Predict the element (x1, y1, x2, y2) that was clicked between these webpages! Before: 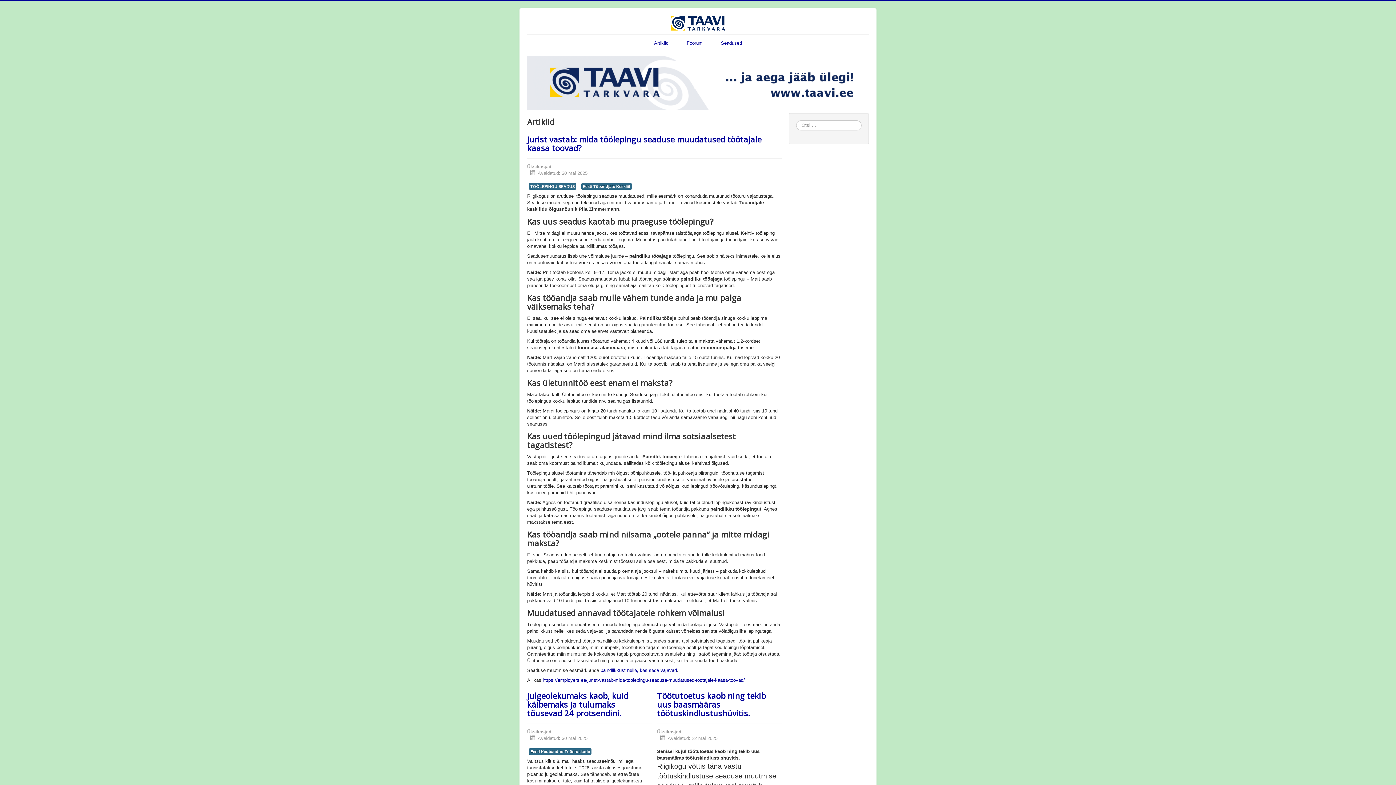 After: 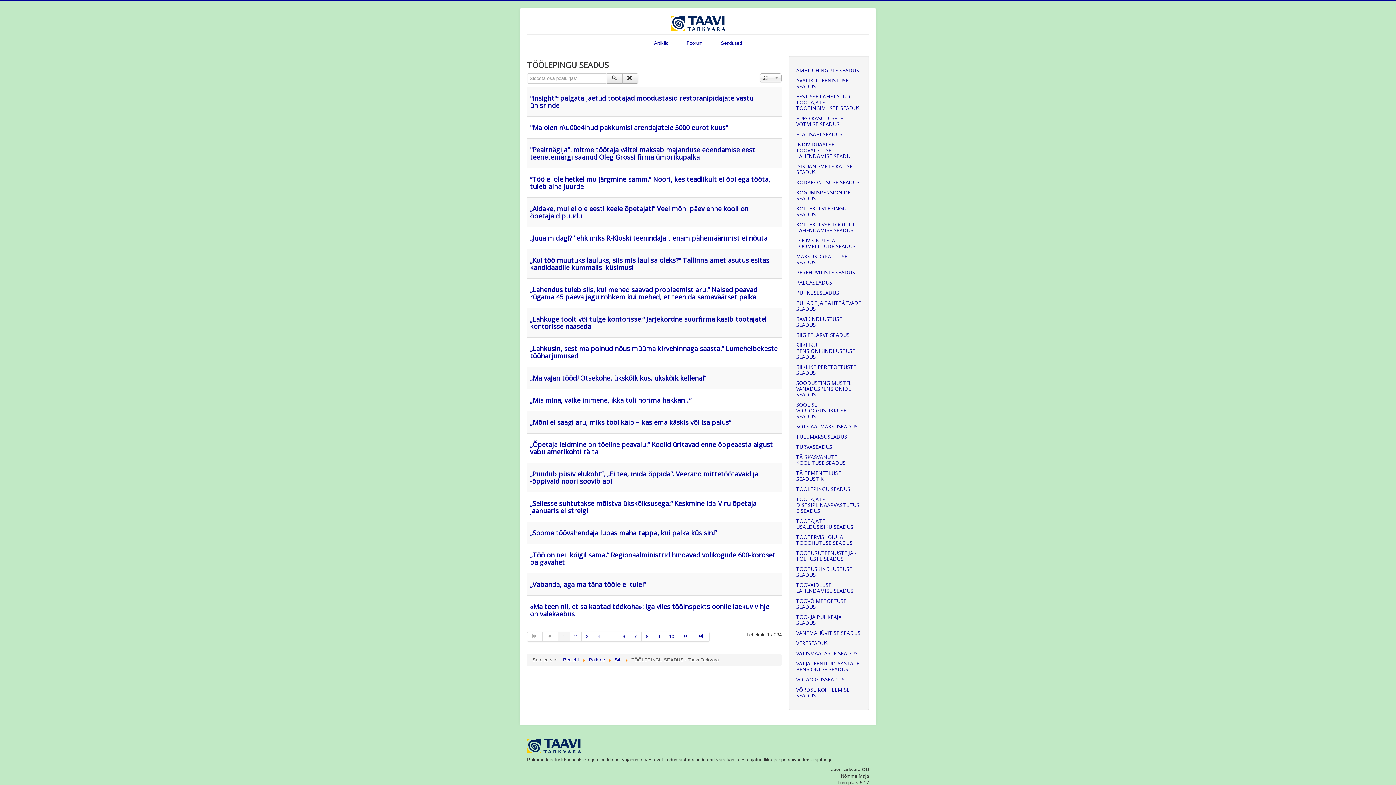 Action: label: TÖÖLEPINGU SEADUS bbox: (529, 183, 576, 189)